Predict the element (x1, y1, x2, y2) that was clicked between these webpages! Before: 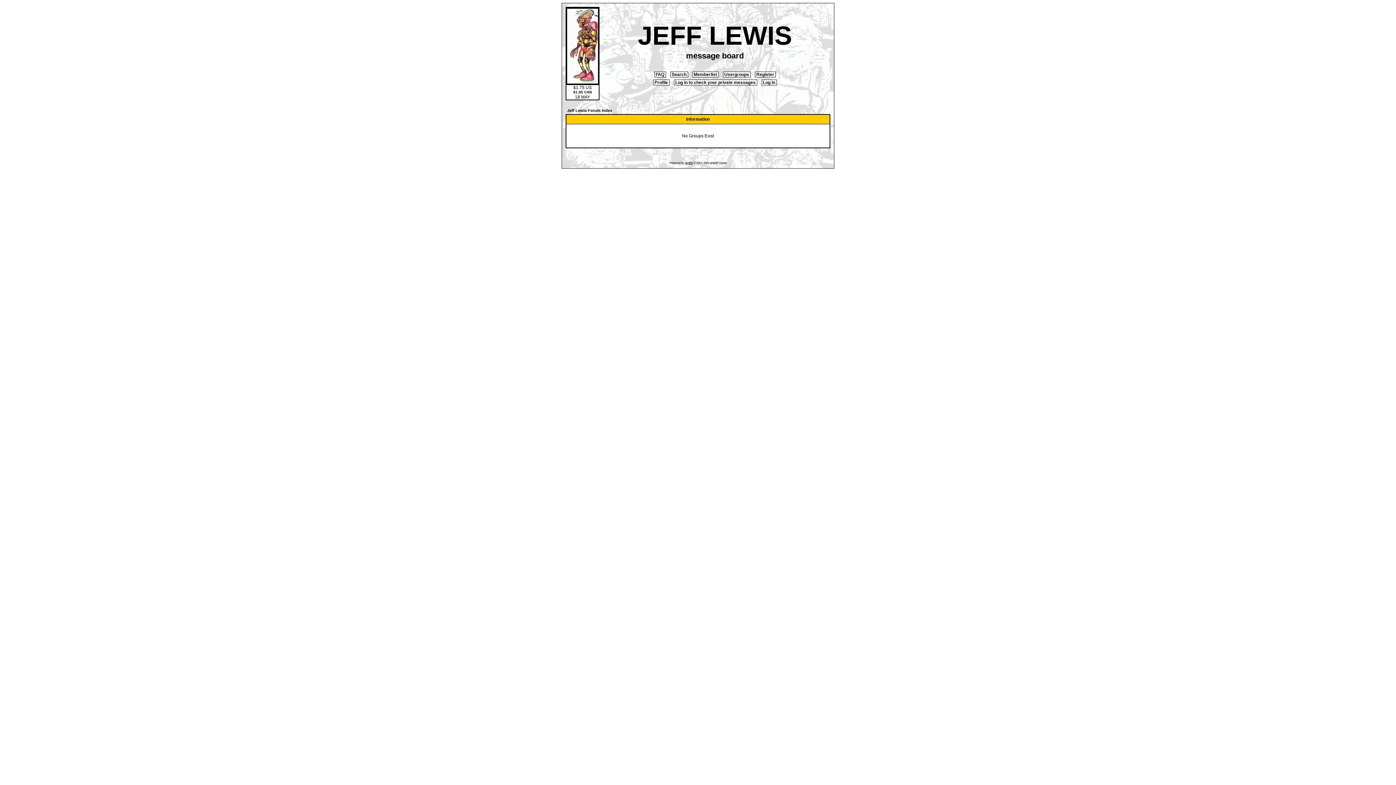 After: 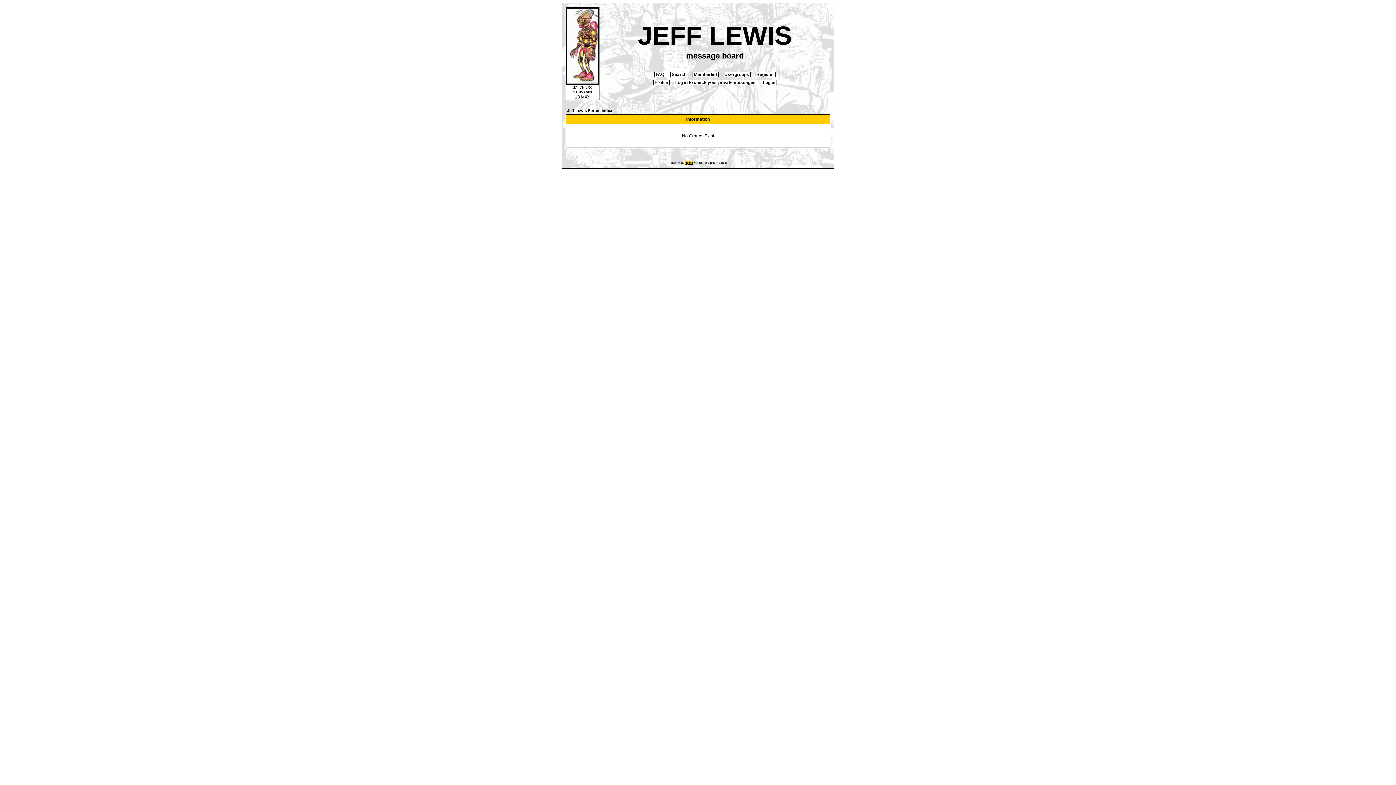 Action: bbox: (684, 161, 692, 164) label: phpBB